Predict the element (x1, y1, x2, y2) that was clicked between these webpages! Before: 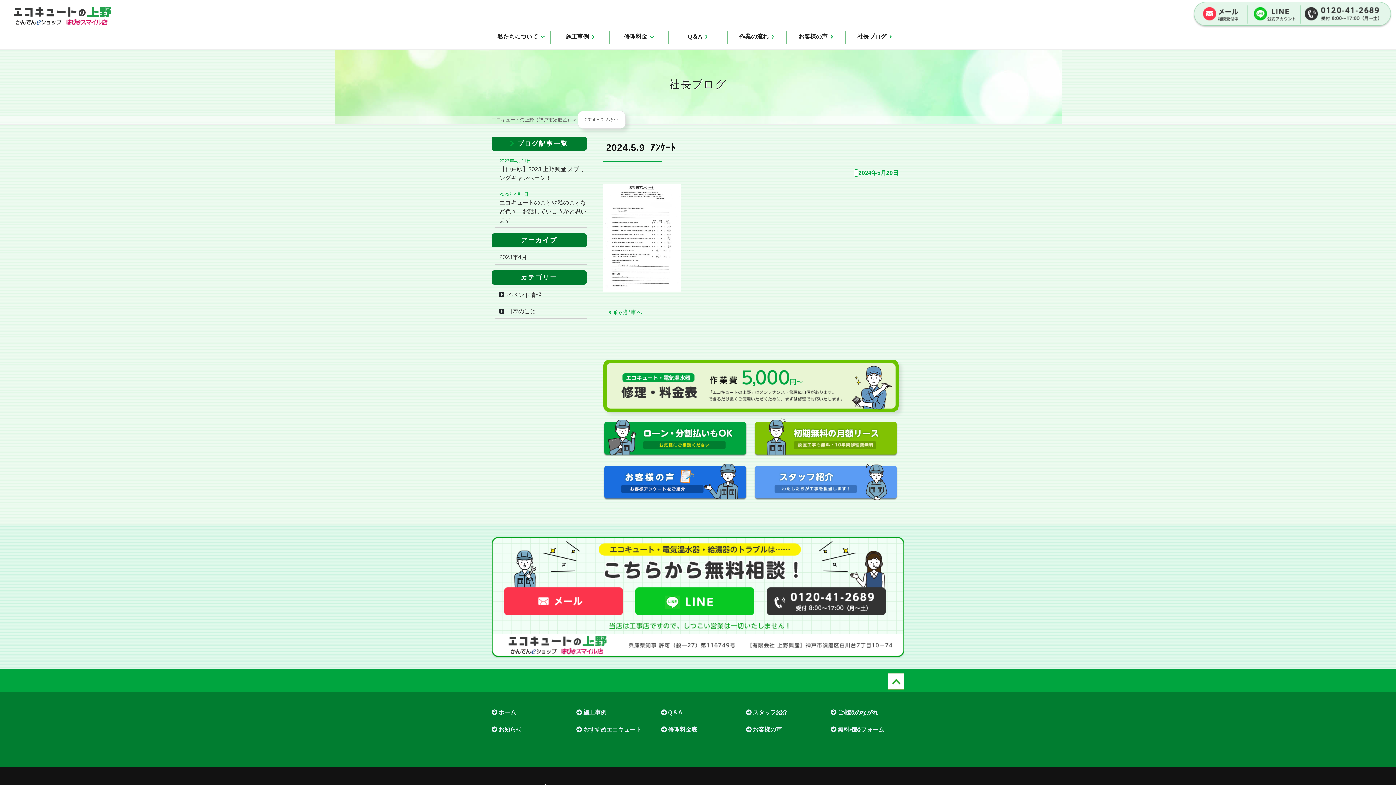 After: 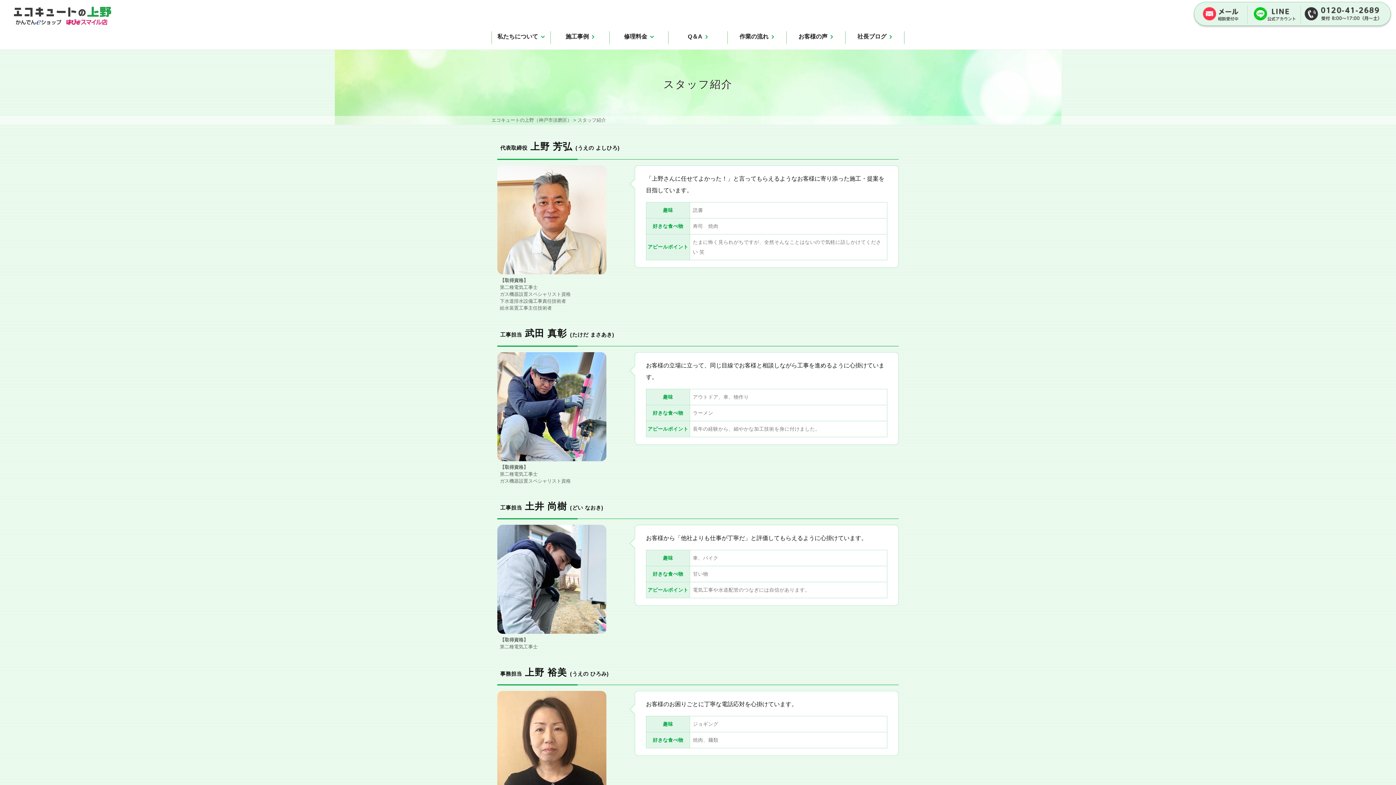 Action: bbox: (746, 708, 819, 717) label: スタッフ紹介